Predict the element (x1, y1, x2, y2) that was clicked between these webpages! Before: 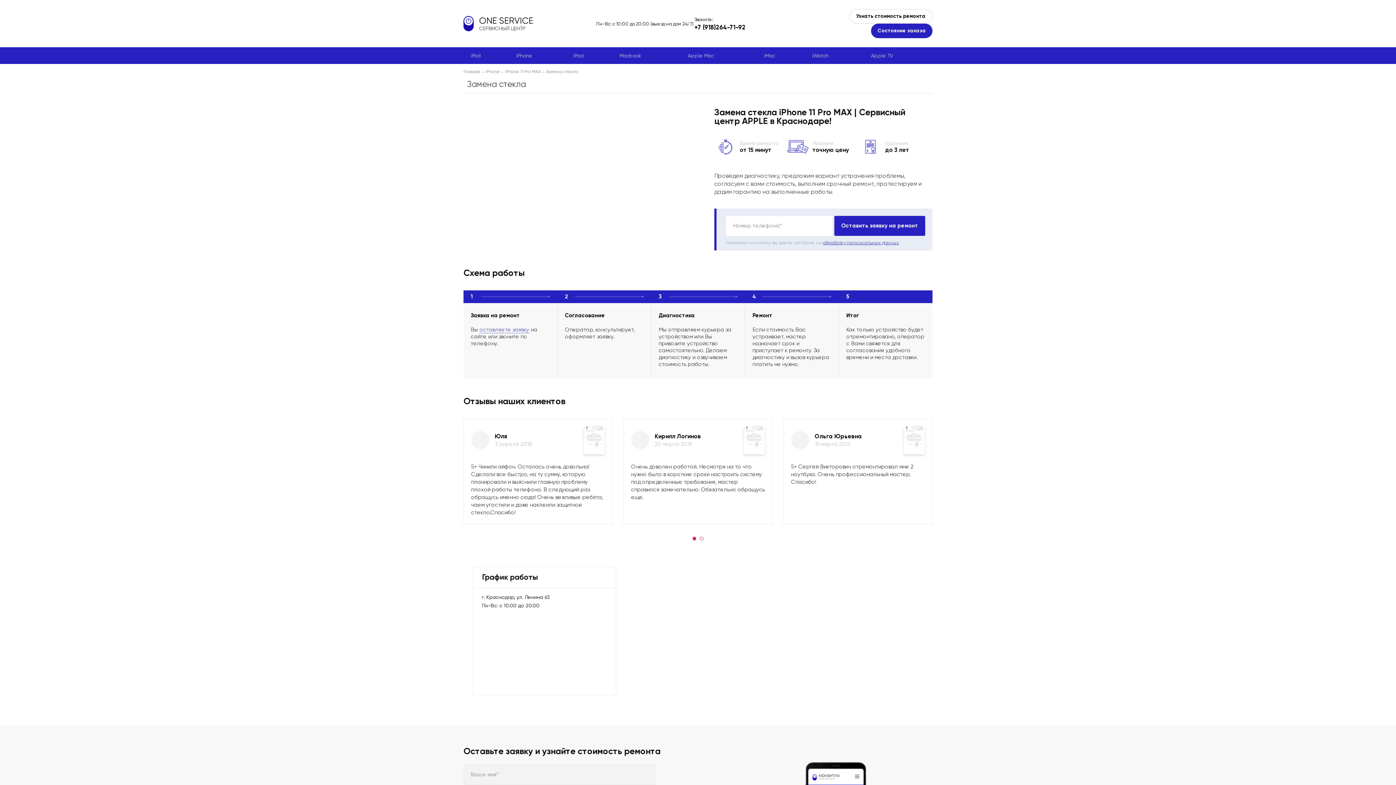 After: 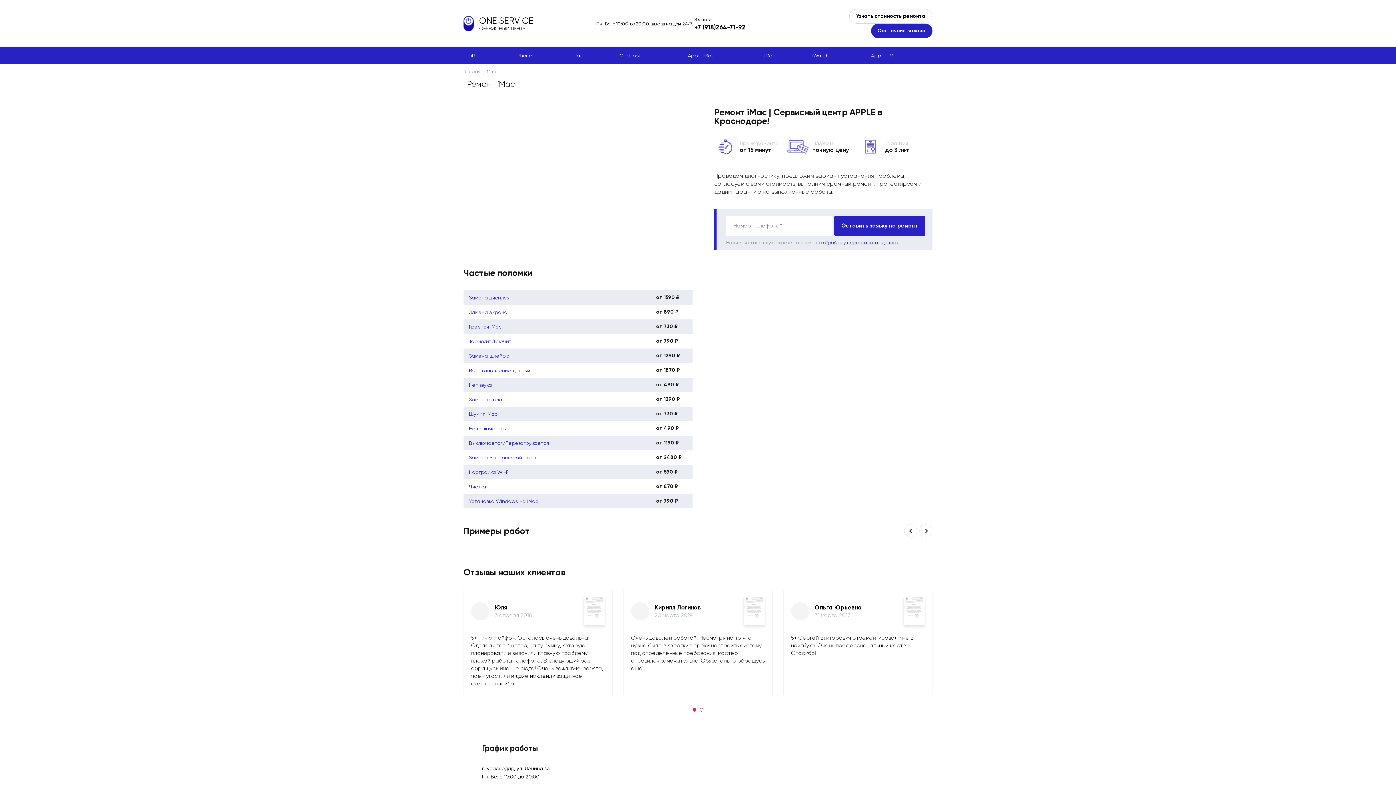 Action: label: iMac bbox: (757, 47, 805, 64)